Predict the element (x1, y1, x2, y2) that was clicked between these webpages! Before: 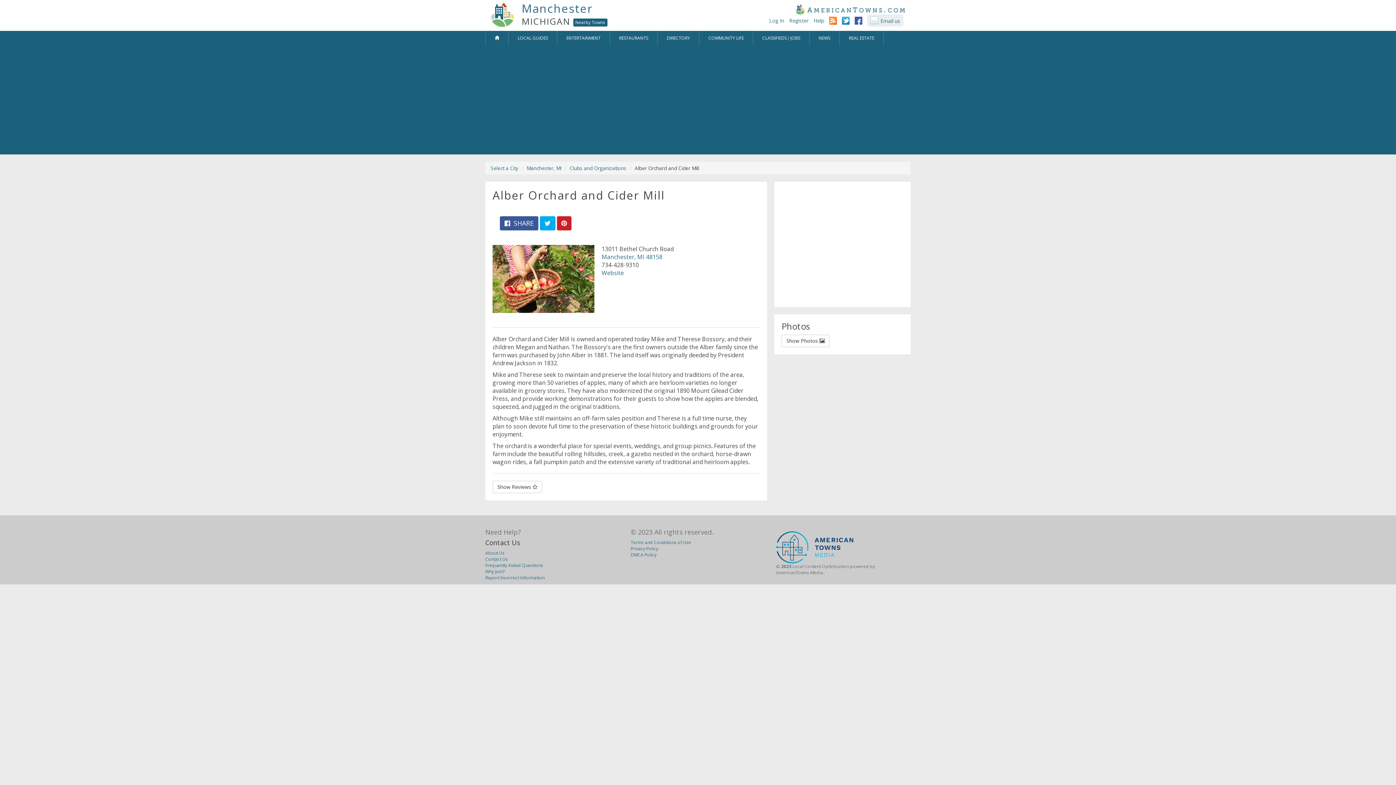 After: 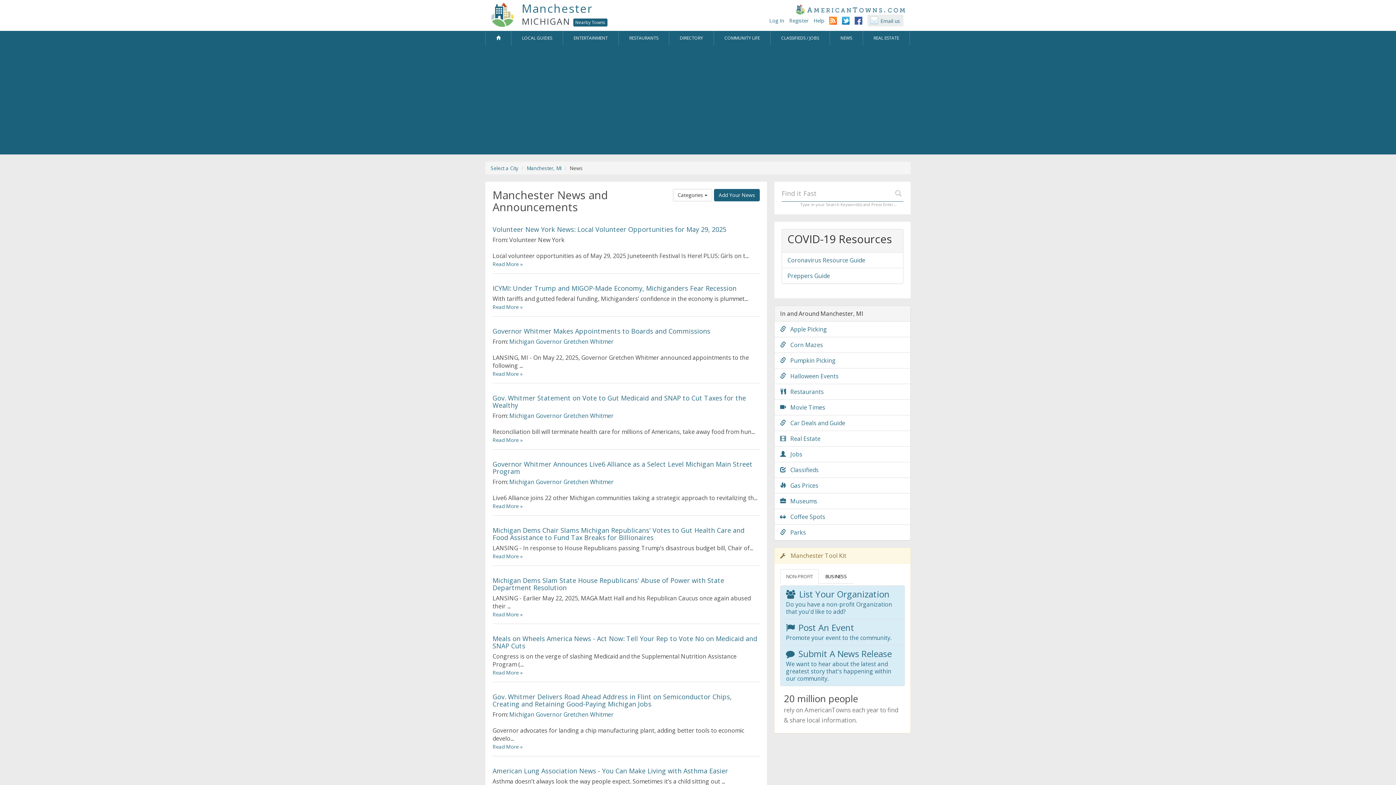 Action: label: NEWS bbox: (809, 30, 839, 45)